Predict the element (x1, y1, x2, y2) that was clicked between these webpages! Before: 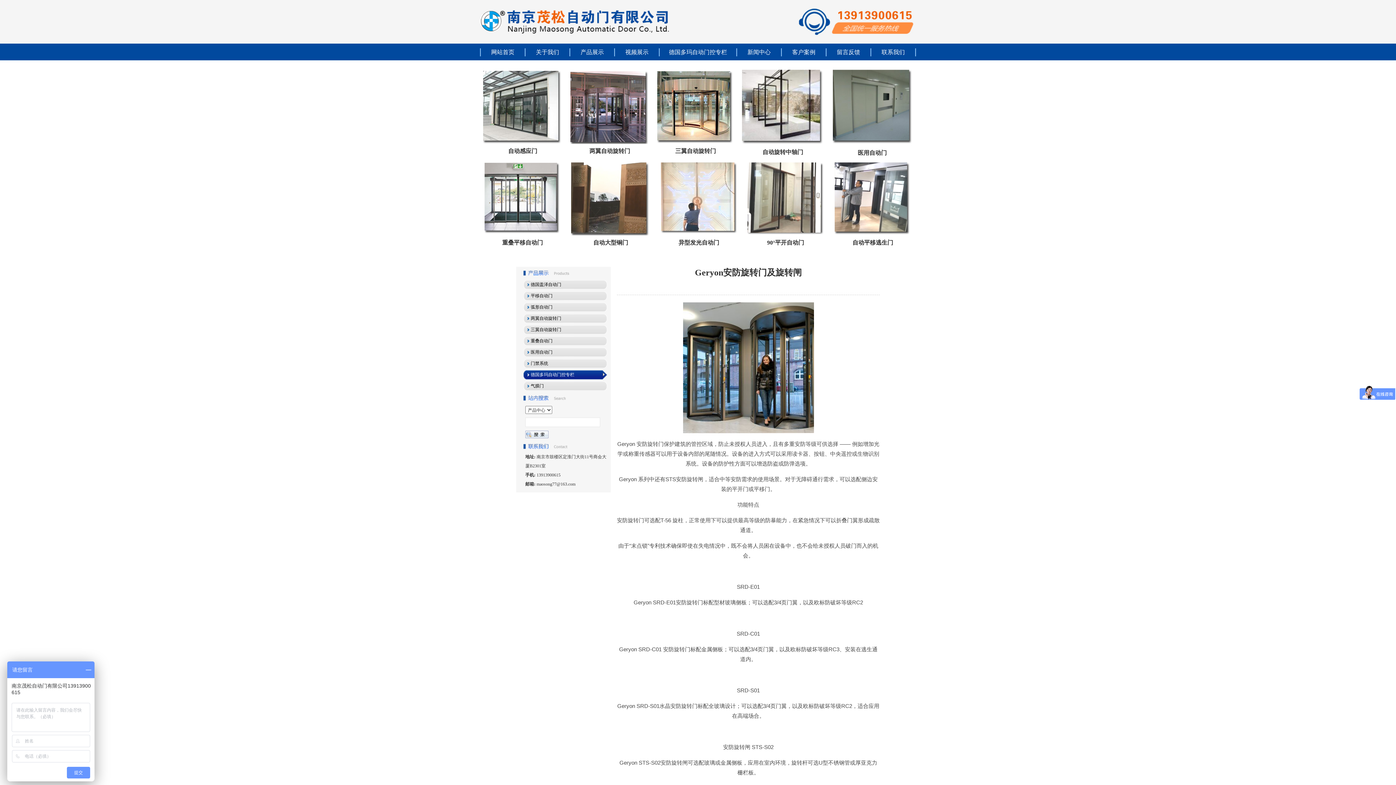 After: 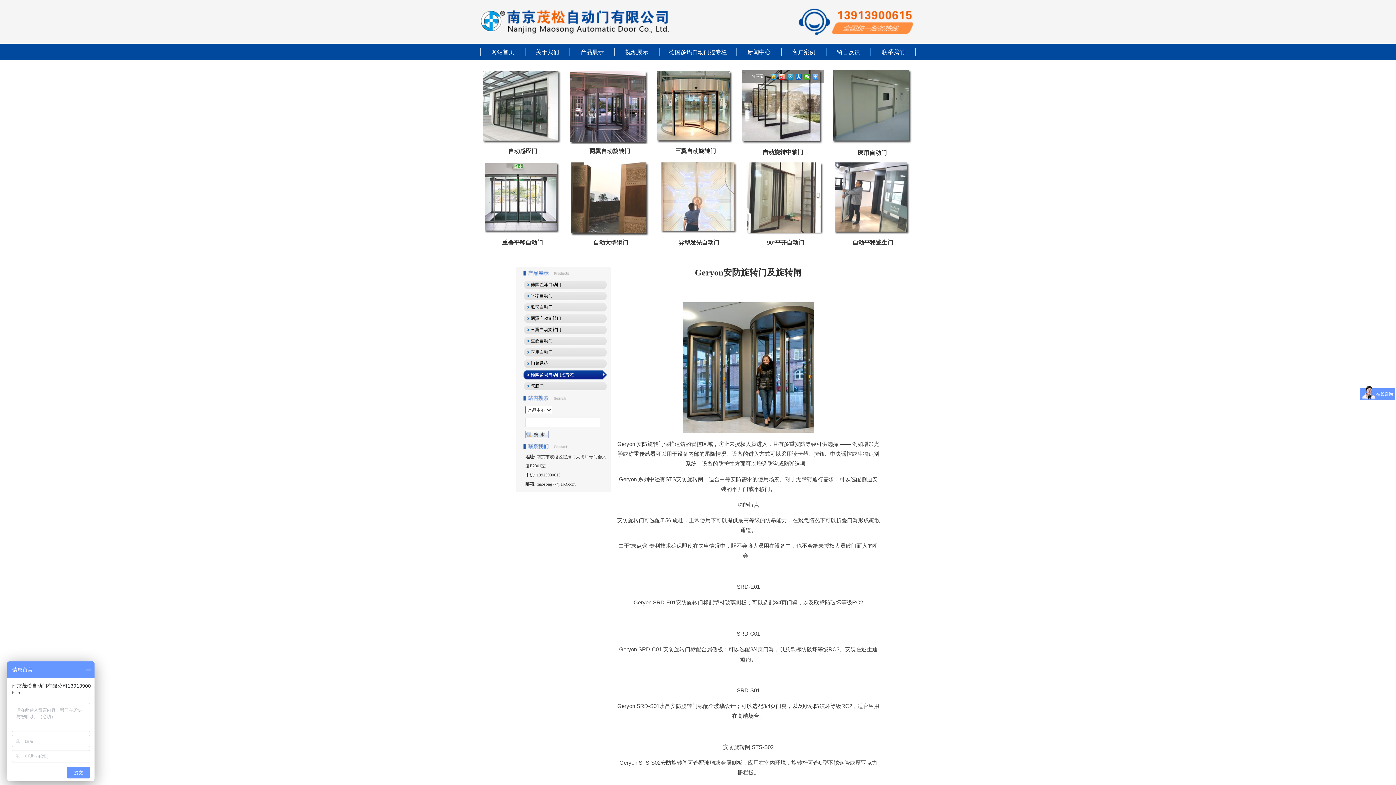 Action: bbox: (742, 141, 823, 146)